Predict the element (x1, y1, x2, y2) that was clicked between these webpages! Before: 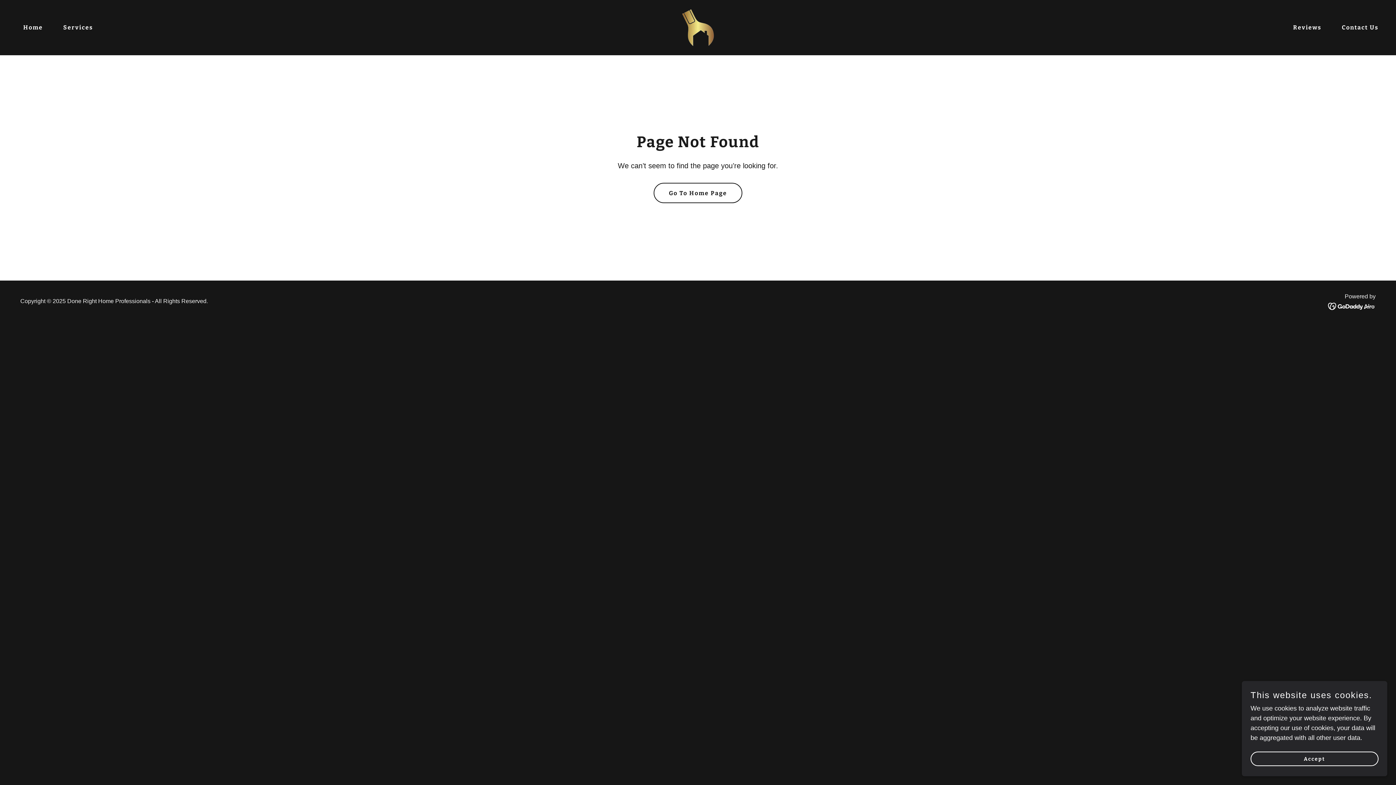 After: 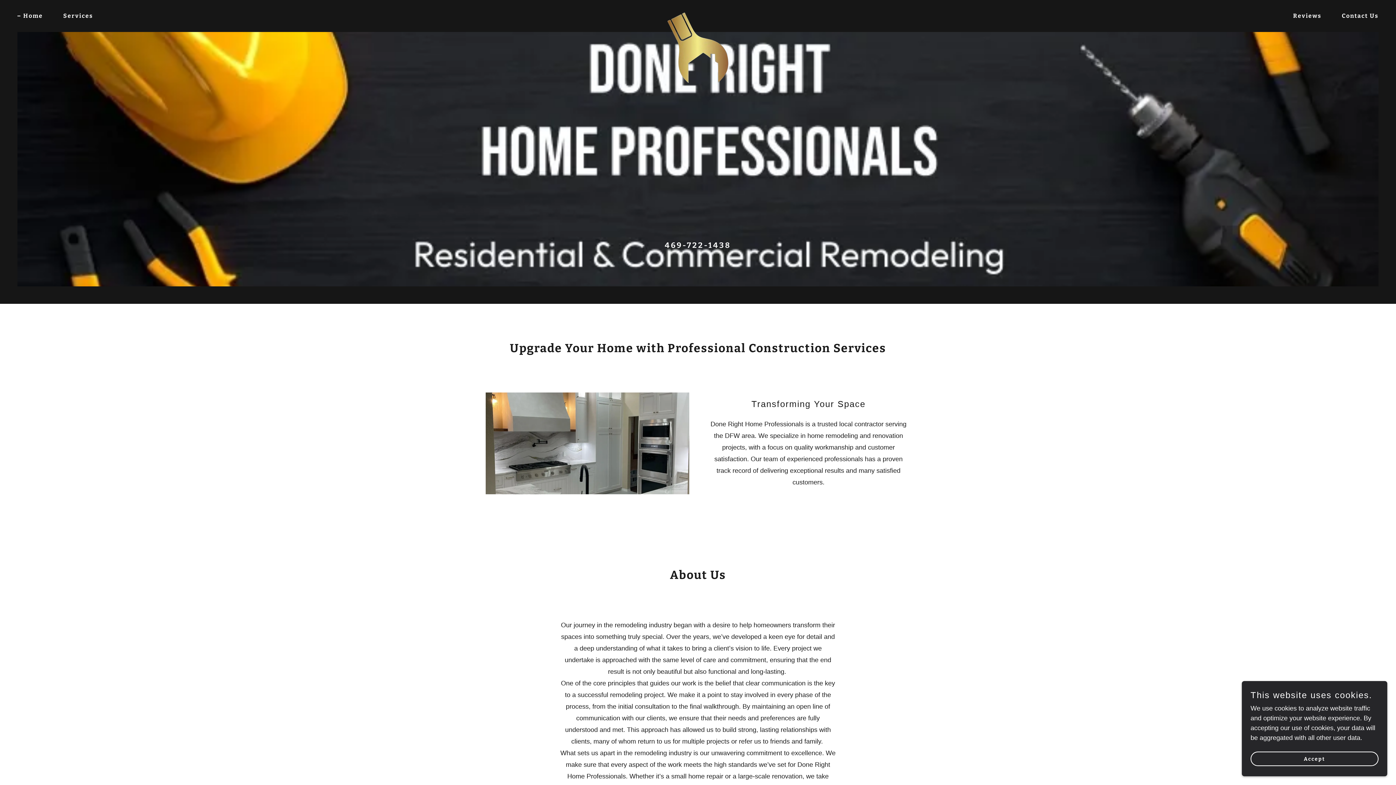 Action: label: Go To Home Page bbox: (653, 182, 742, 203)